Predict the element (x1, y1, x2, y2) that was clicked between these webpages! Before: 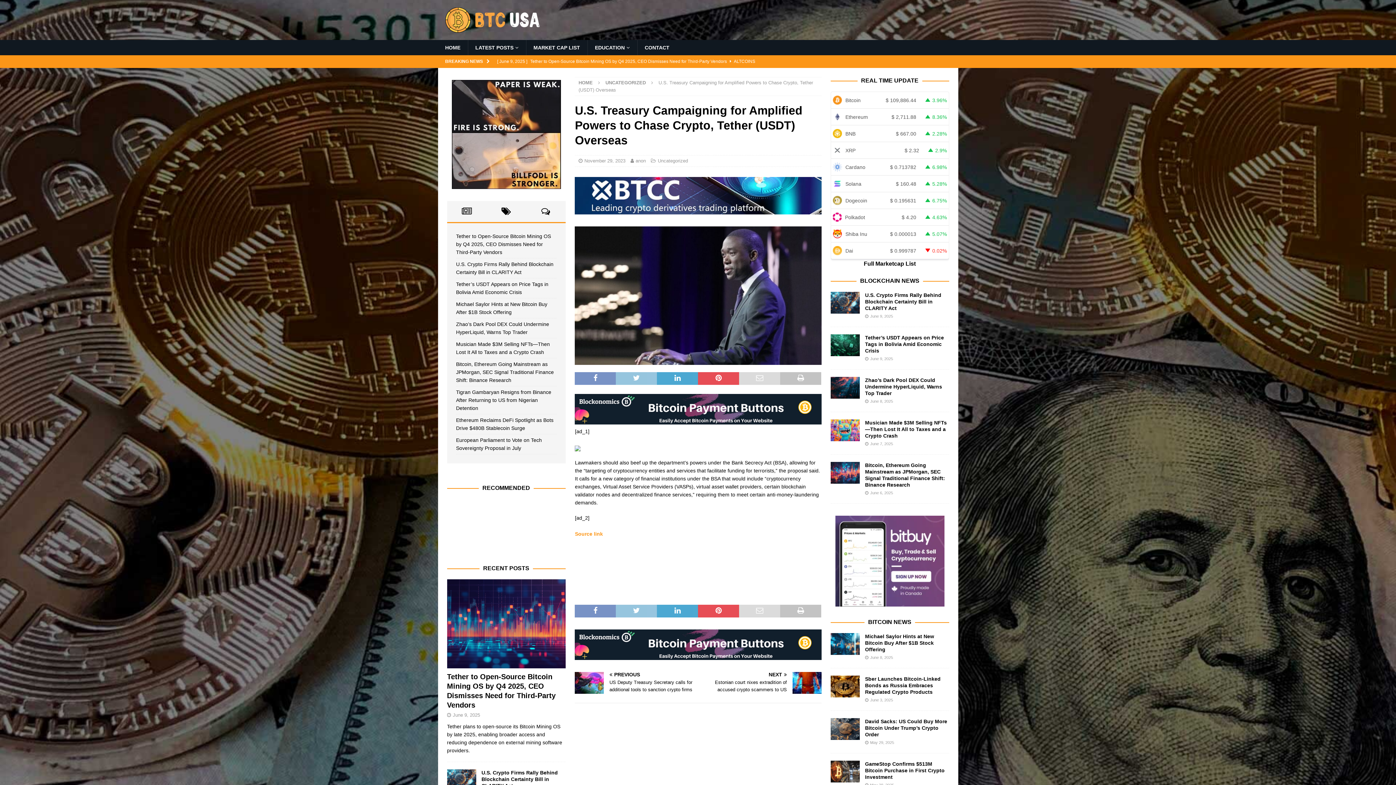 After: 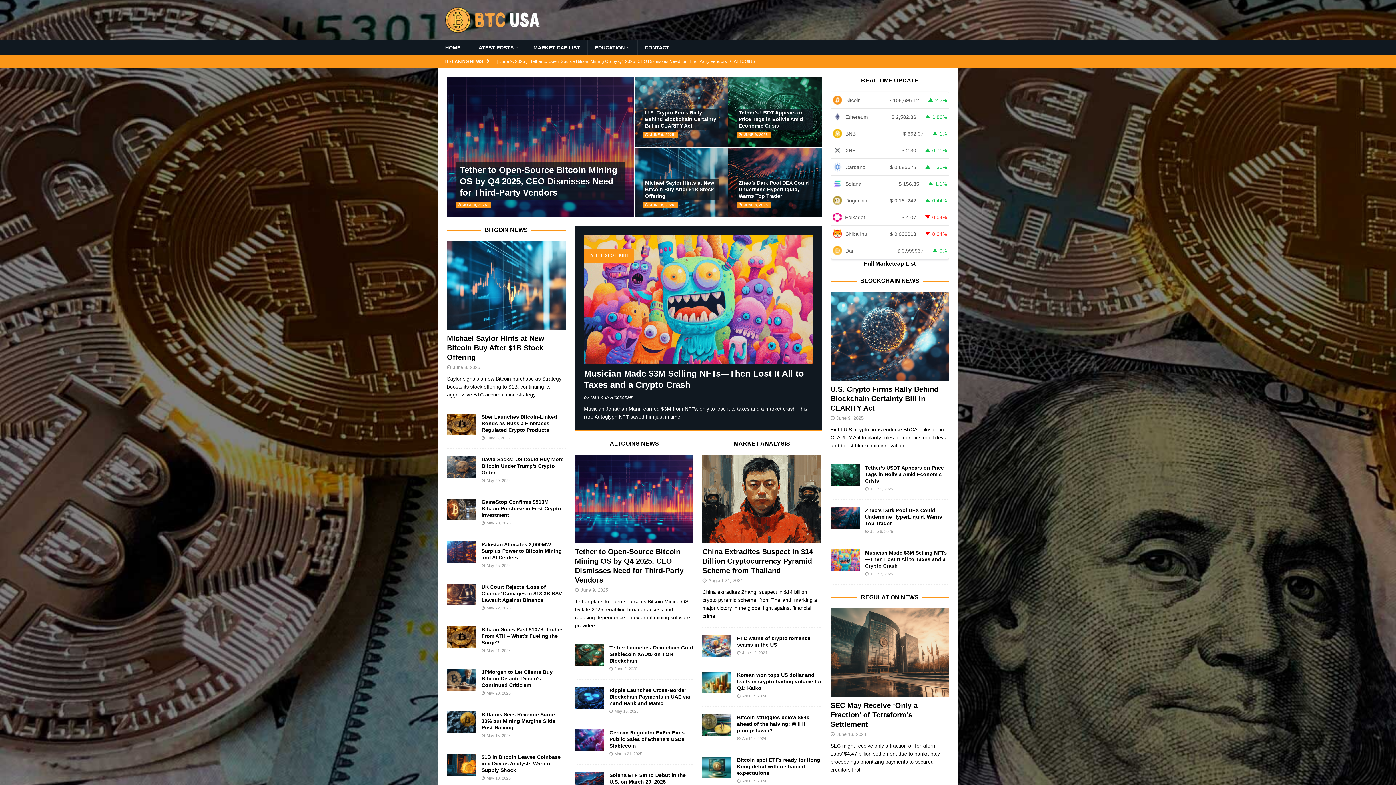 Action: label: HOME bbox: (438, 40, 467, 55)